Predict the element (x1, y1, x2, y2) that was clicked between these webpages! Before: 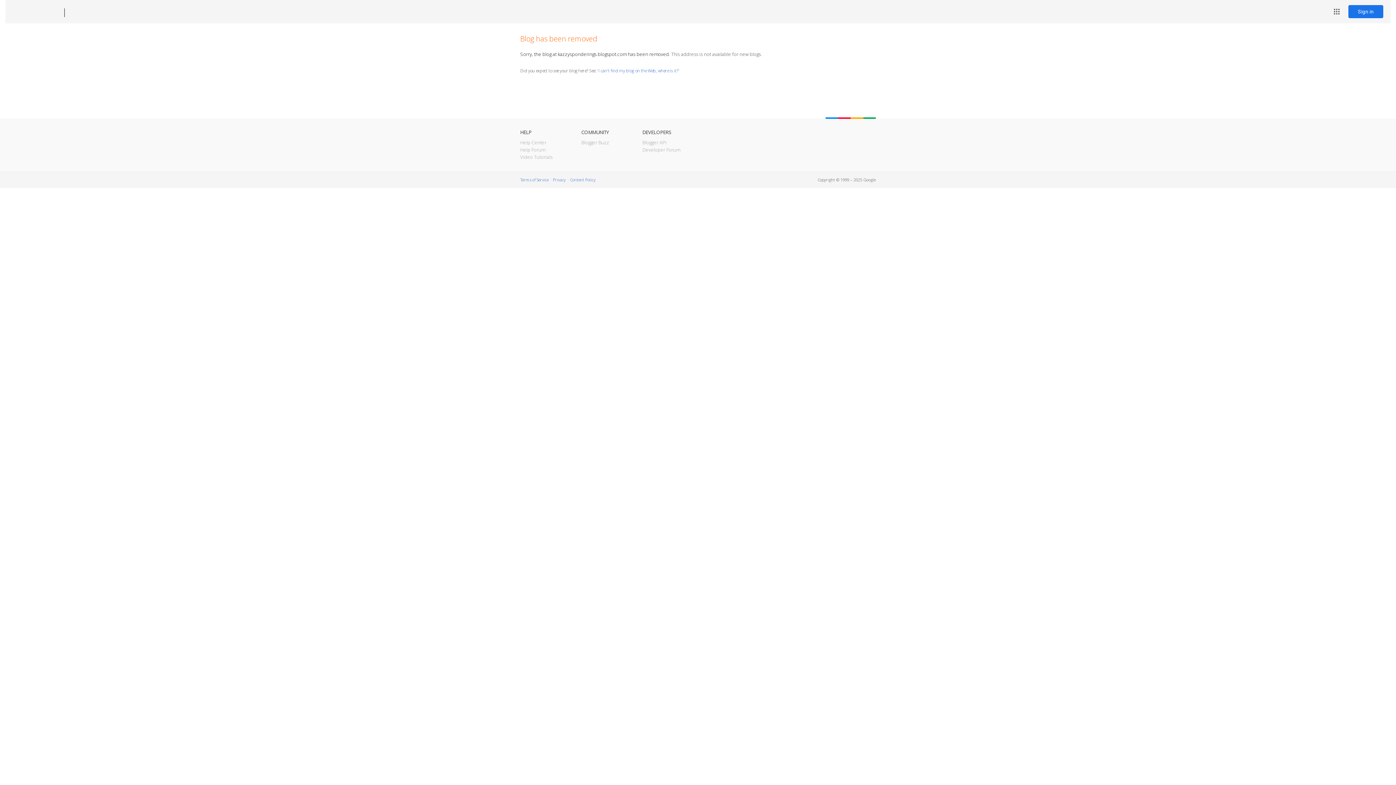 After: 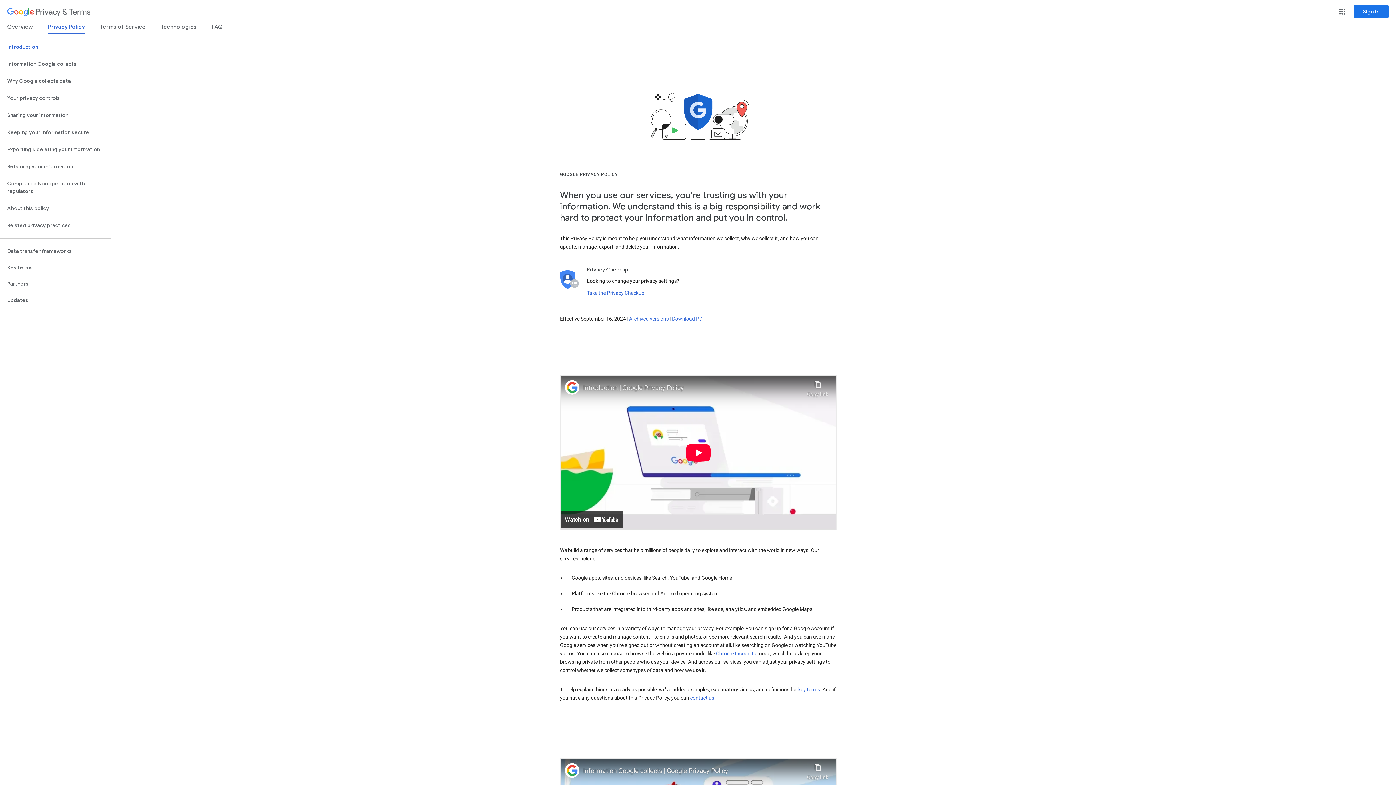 Action: bbox: (553, 177, 565, 182) label: Privacy